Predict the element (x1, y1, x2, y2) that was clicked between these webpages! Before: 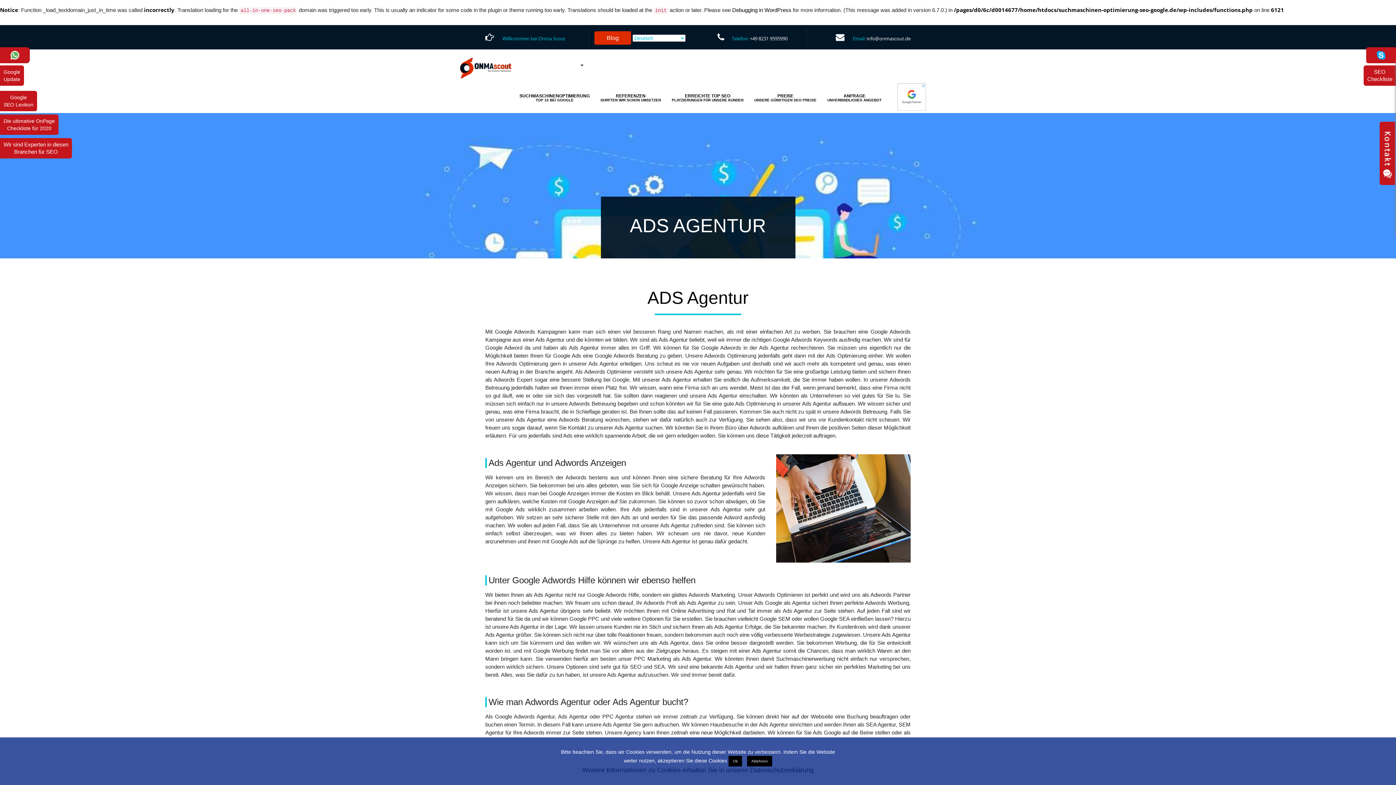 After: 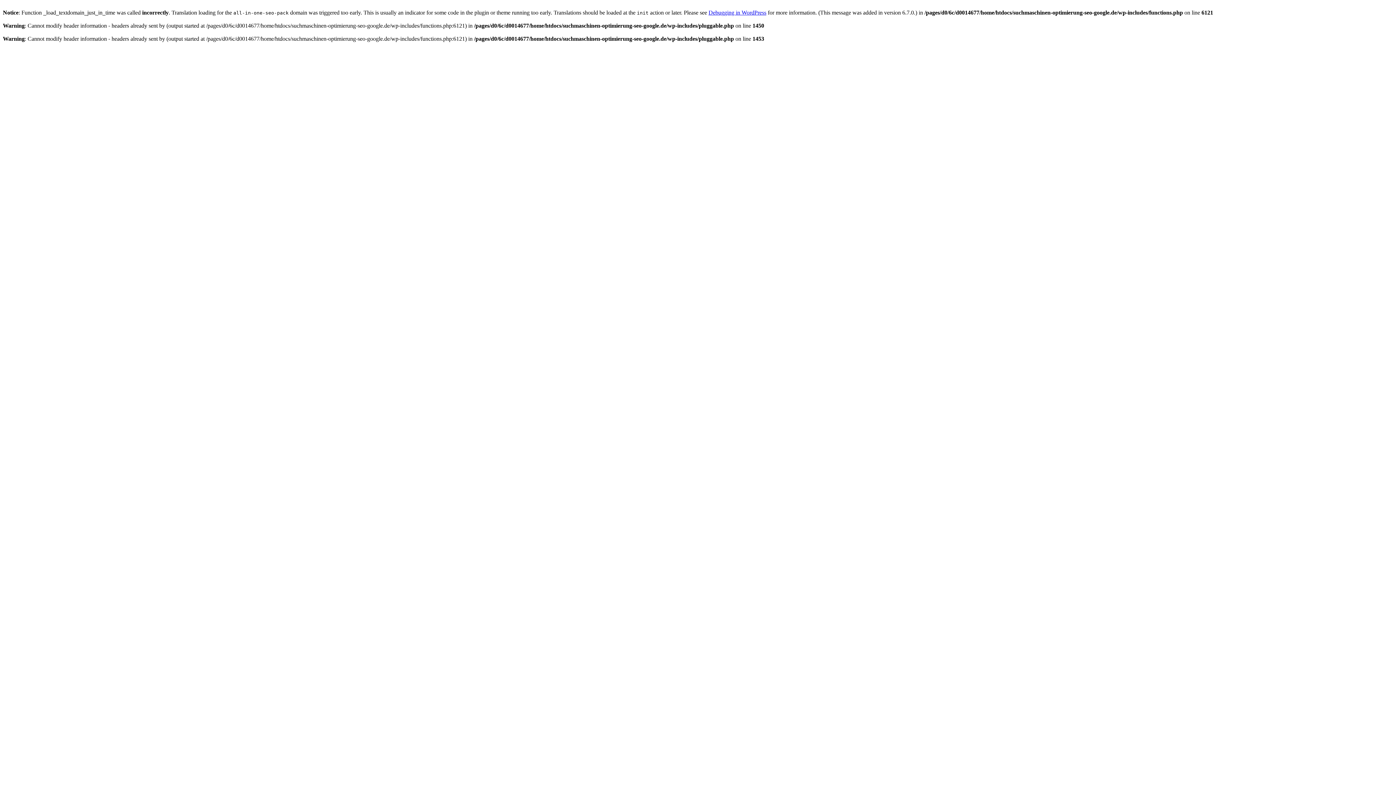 Action: bbox: (594, 31, 631, 44) label: Blog